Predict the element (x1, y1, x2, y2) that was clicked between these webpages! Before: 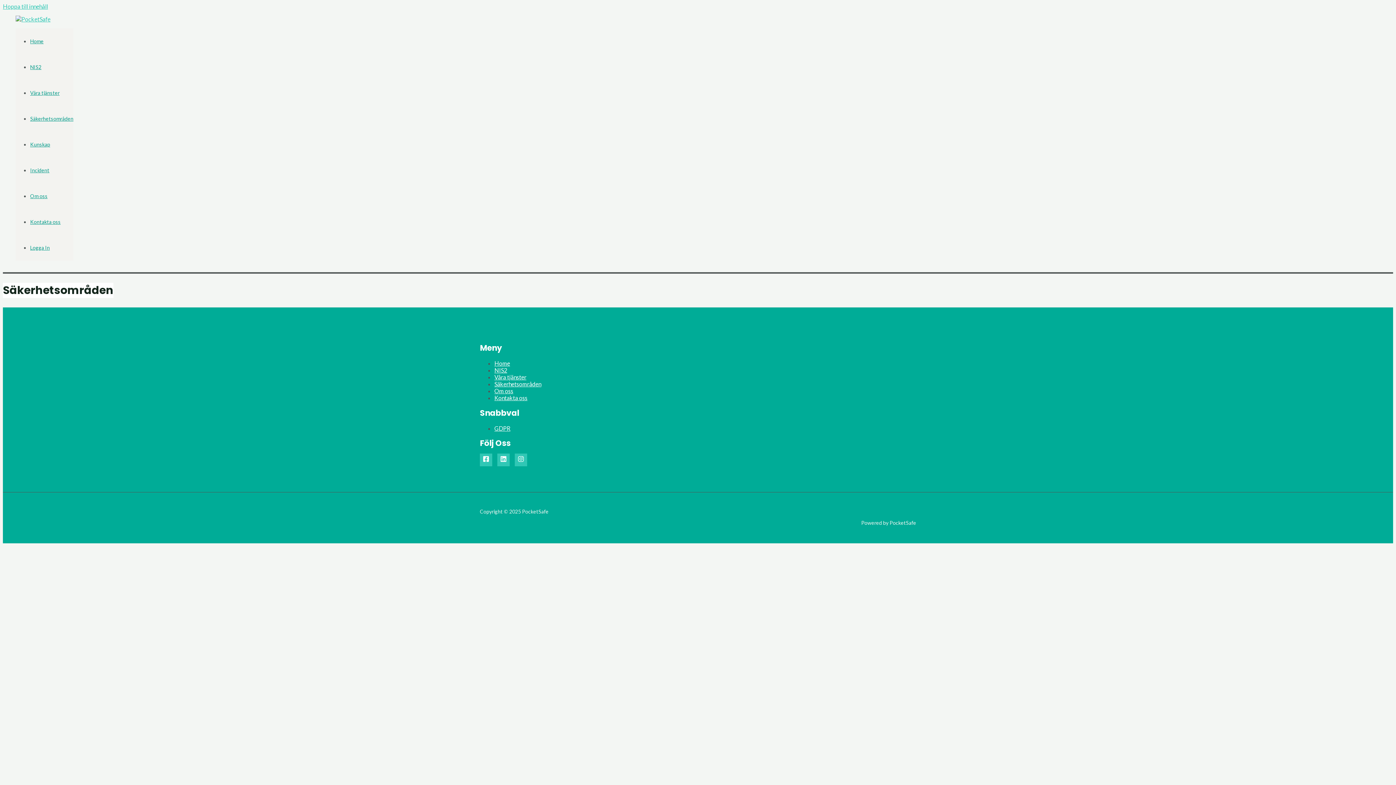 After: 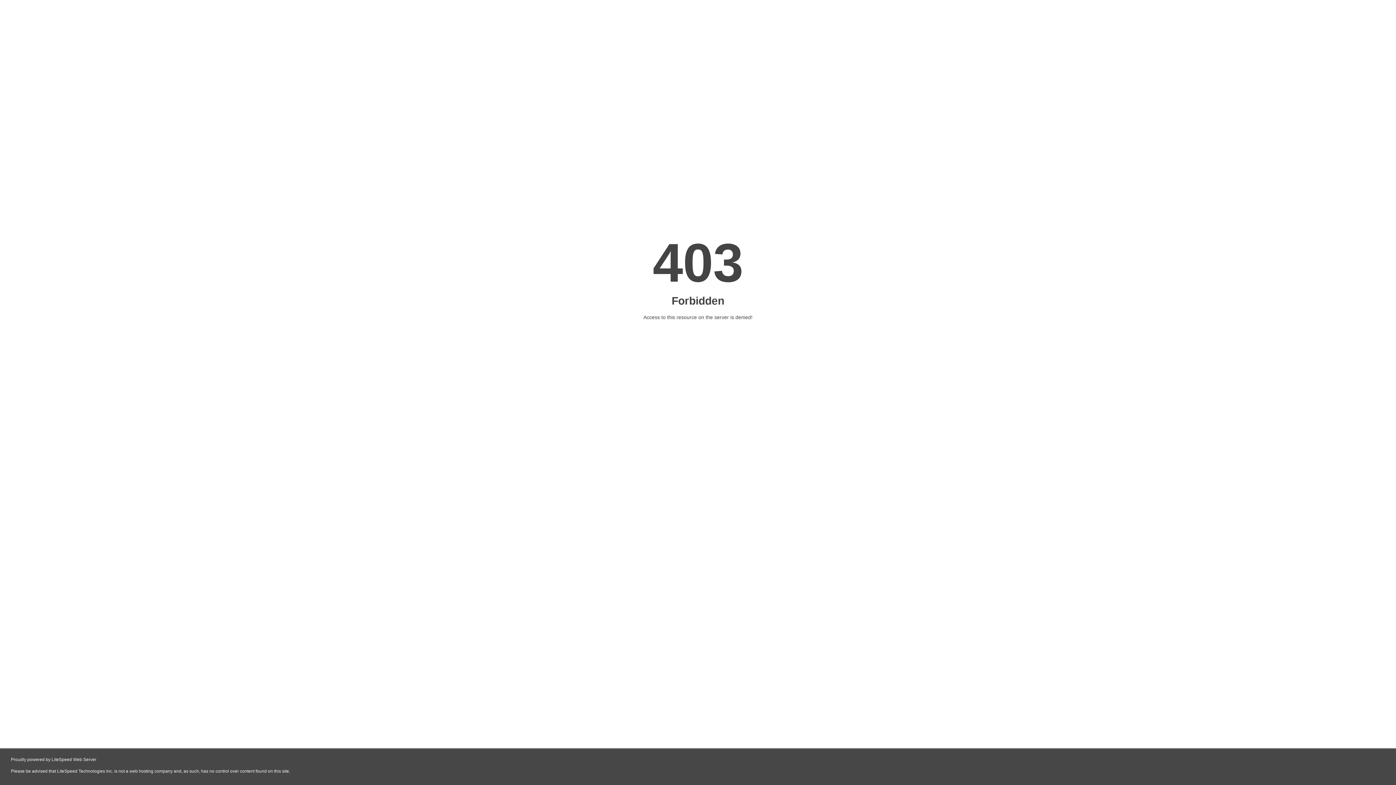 Action: label: GDPR bbox: (494, 425, 510, 431)